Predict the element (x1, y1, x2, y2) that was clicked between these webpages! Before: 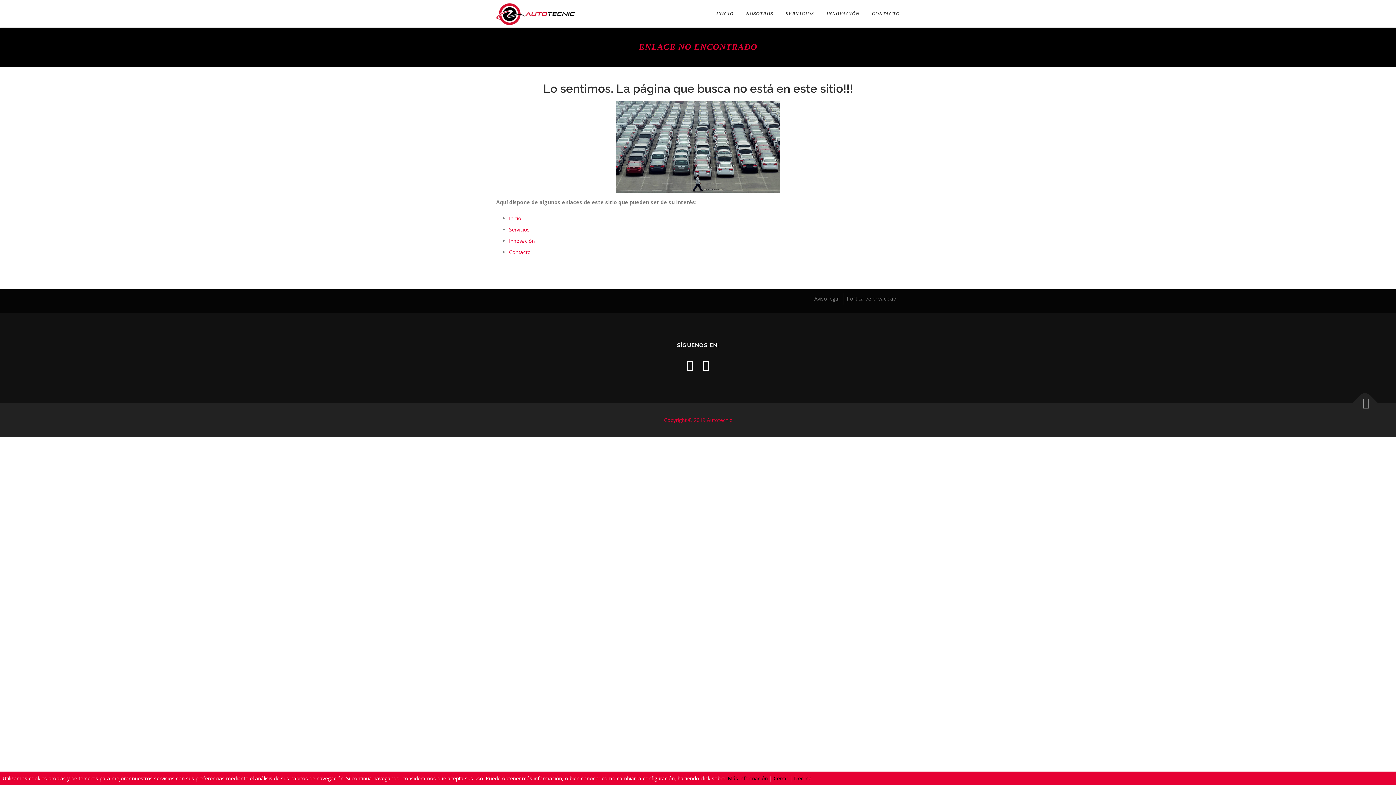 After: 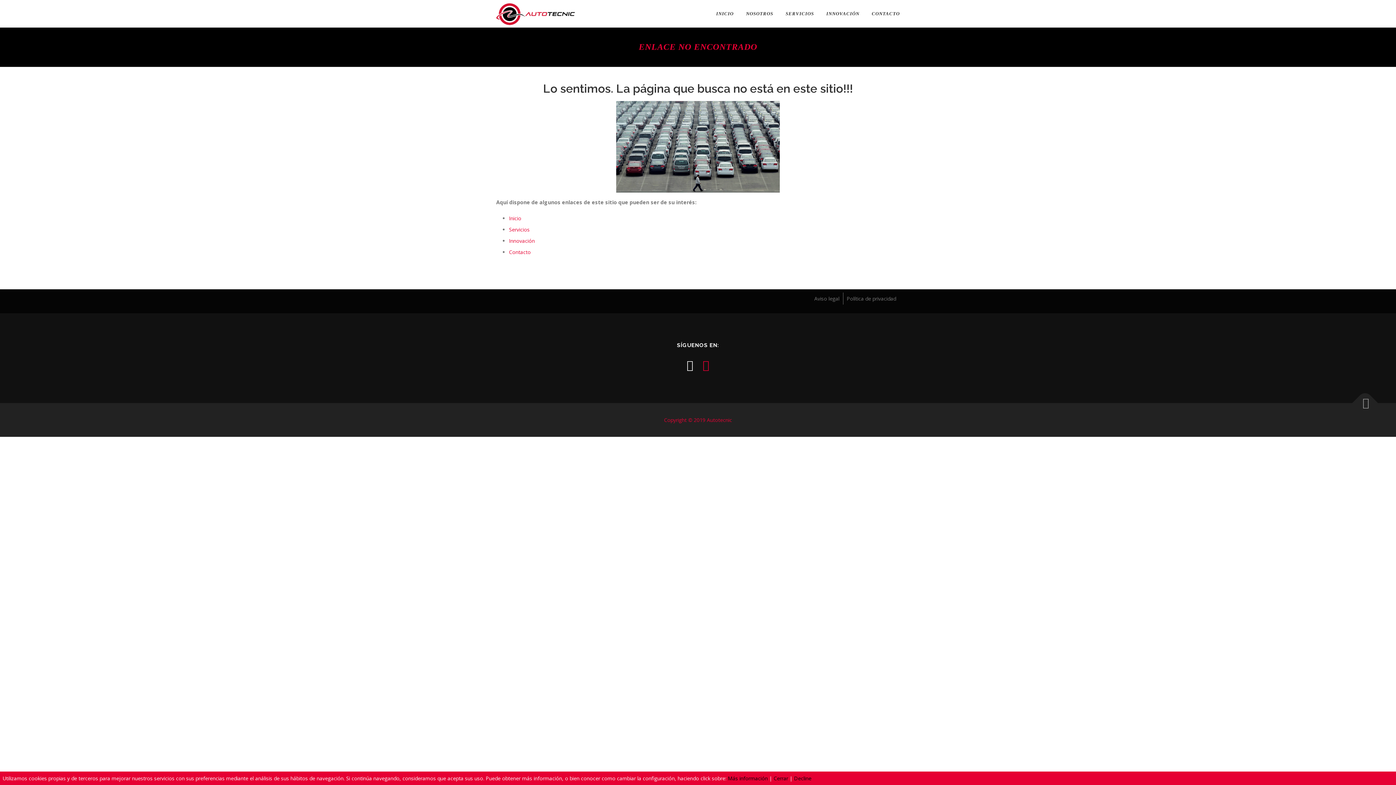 Action: bbox: (702, 357, 709, 372)